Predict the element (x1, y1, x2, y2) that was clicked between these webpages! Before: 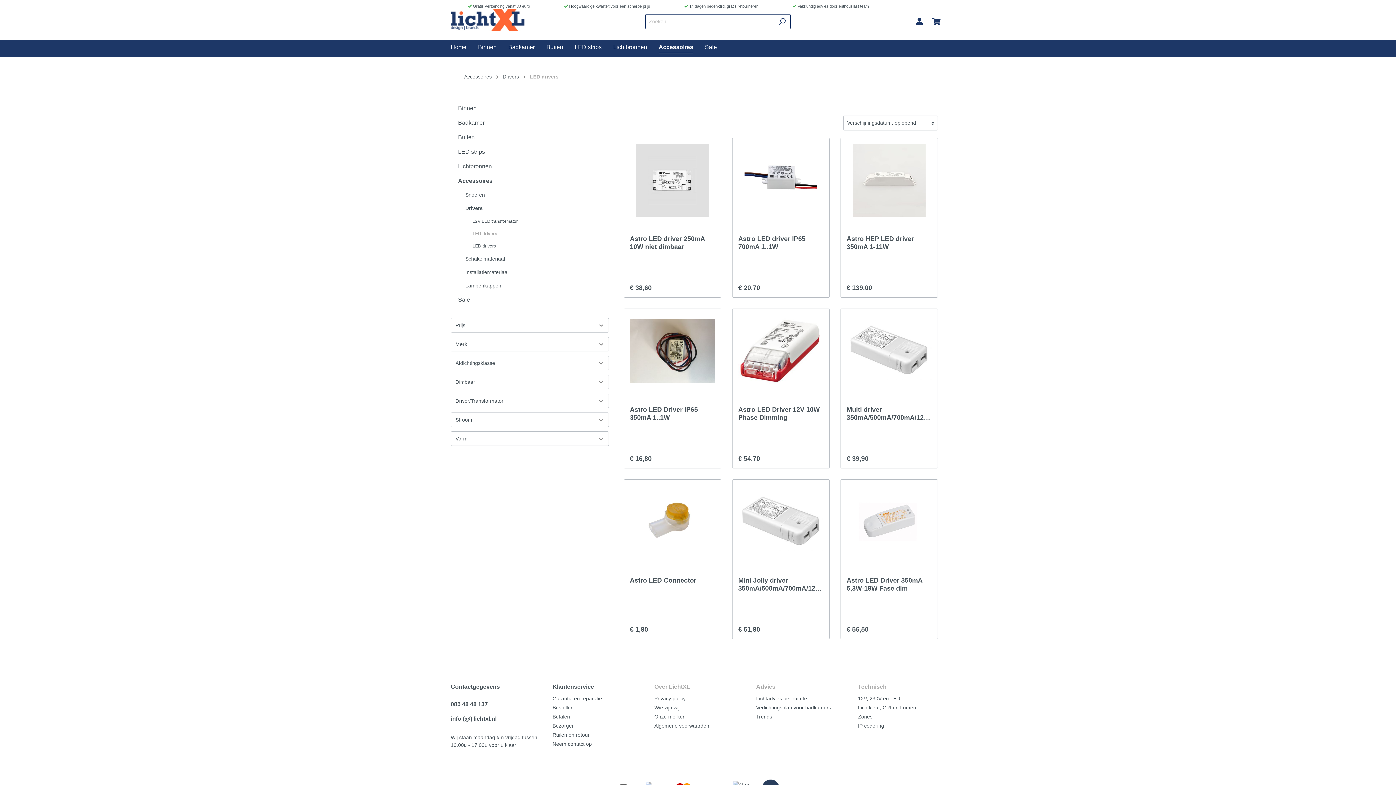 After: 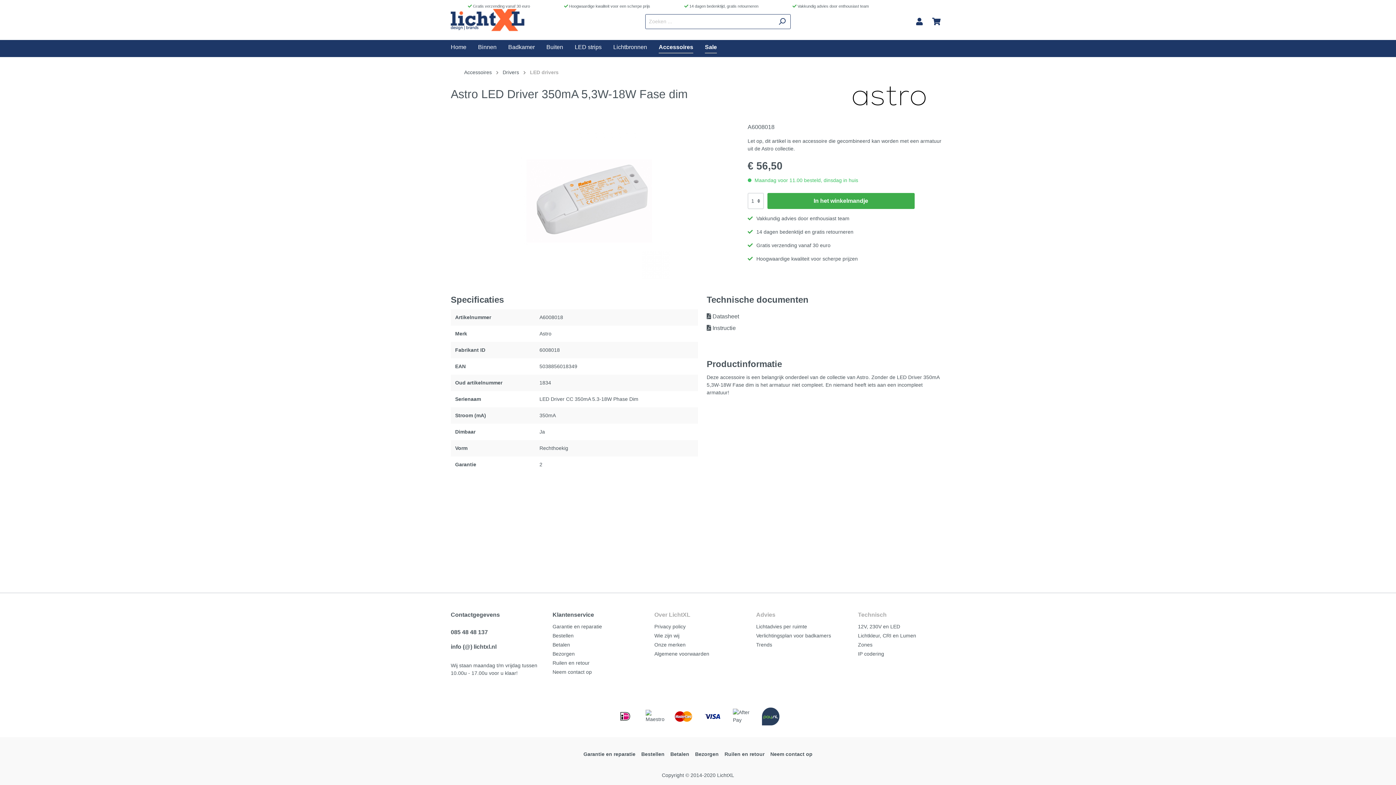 Action: bbox: (846, 576, 931, 592) label: Astro LED Driver 350mA 5,3W-18W Fase dim